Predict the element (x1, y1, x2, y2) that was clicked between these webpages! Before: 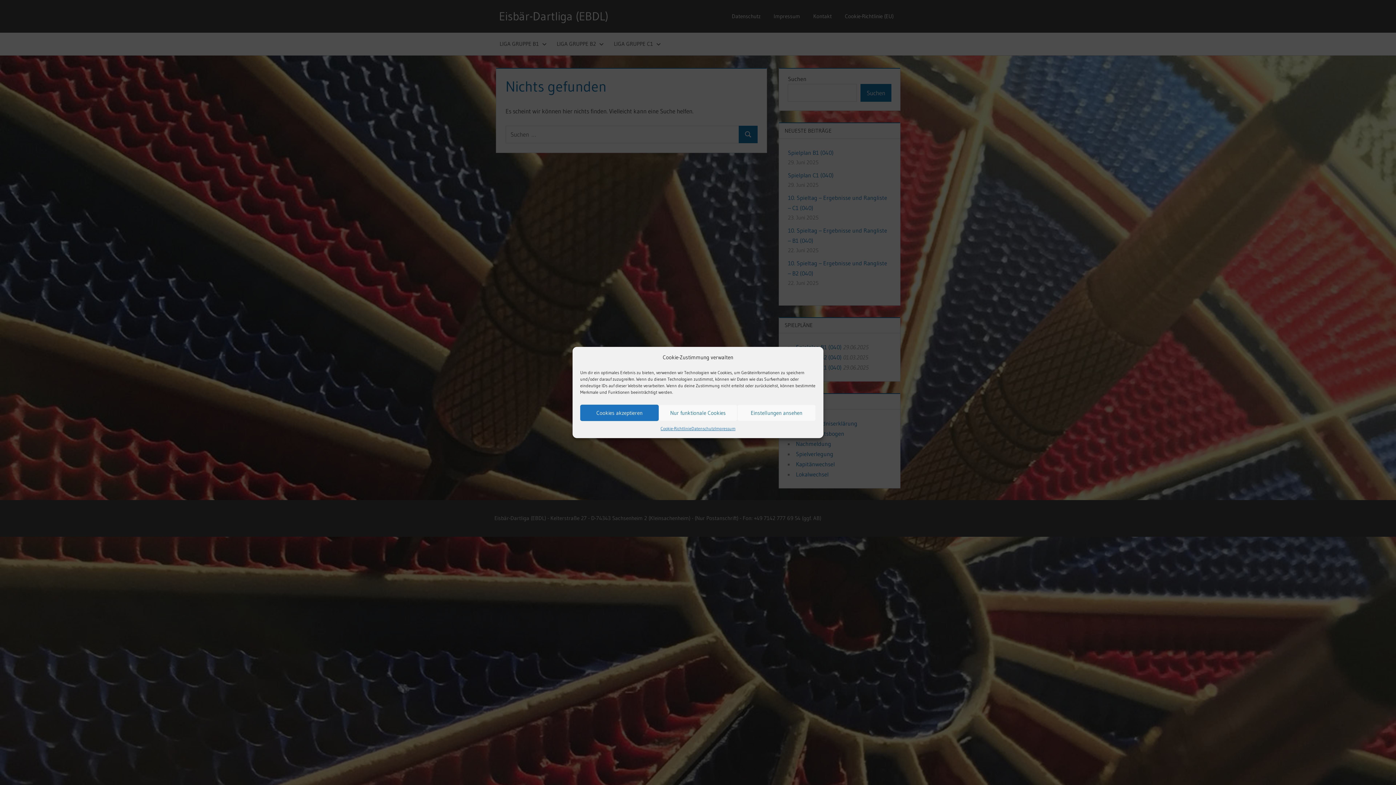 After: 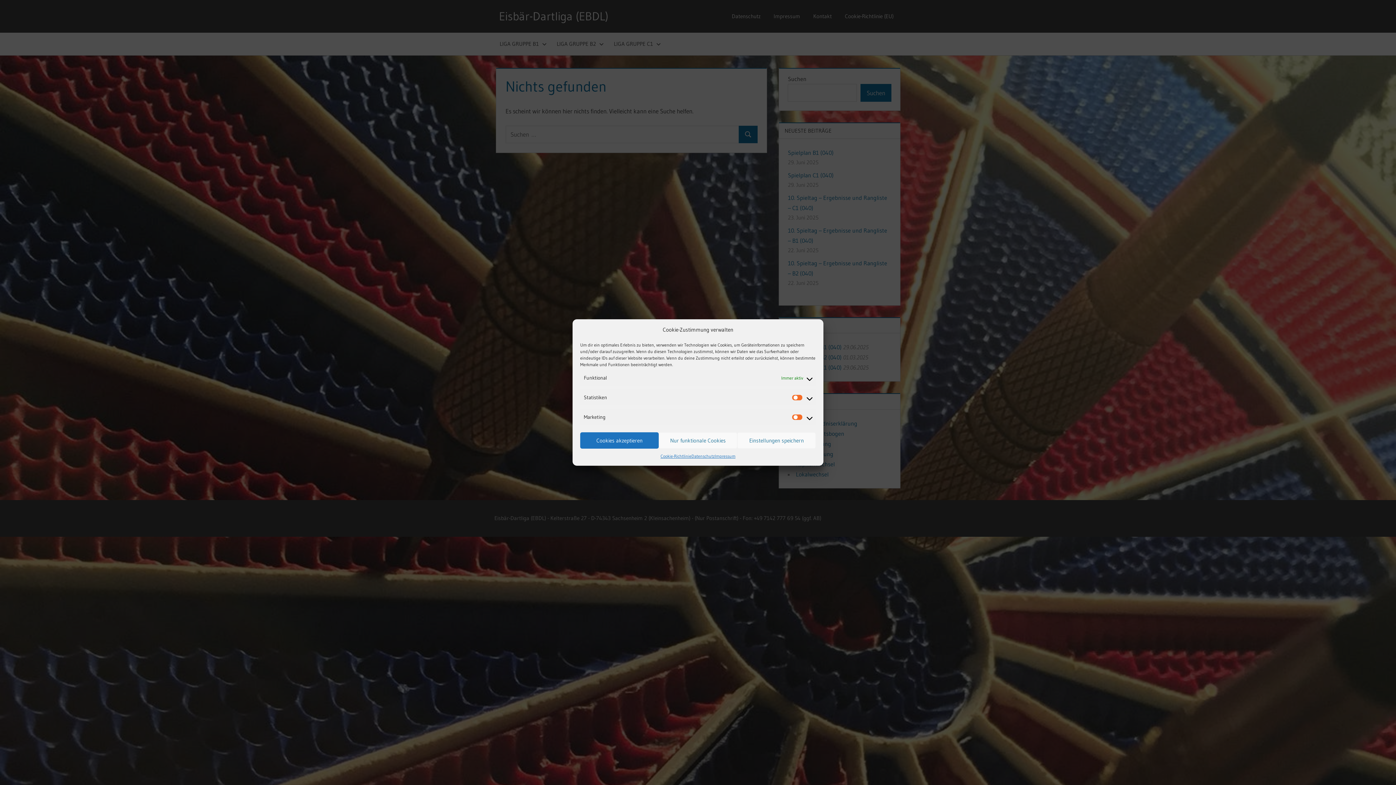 Action: label: Einstellungen ansehen bbox: (737, 404, 816, 421)